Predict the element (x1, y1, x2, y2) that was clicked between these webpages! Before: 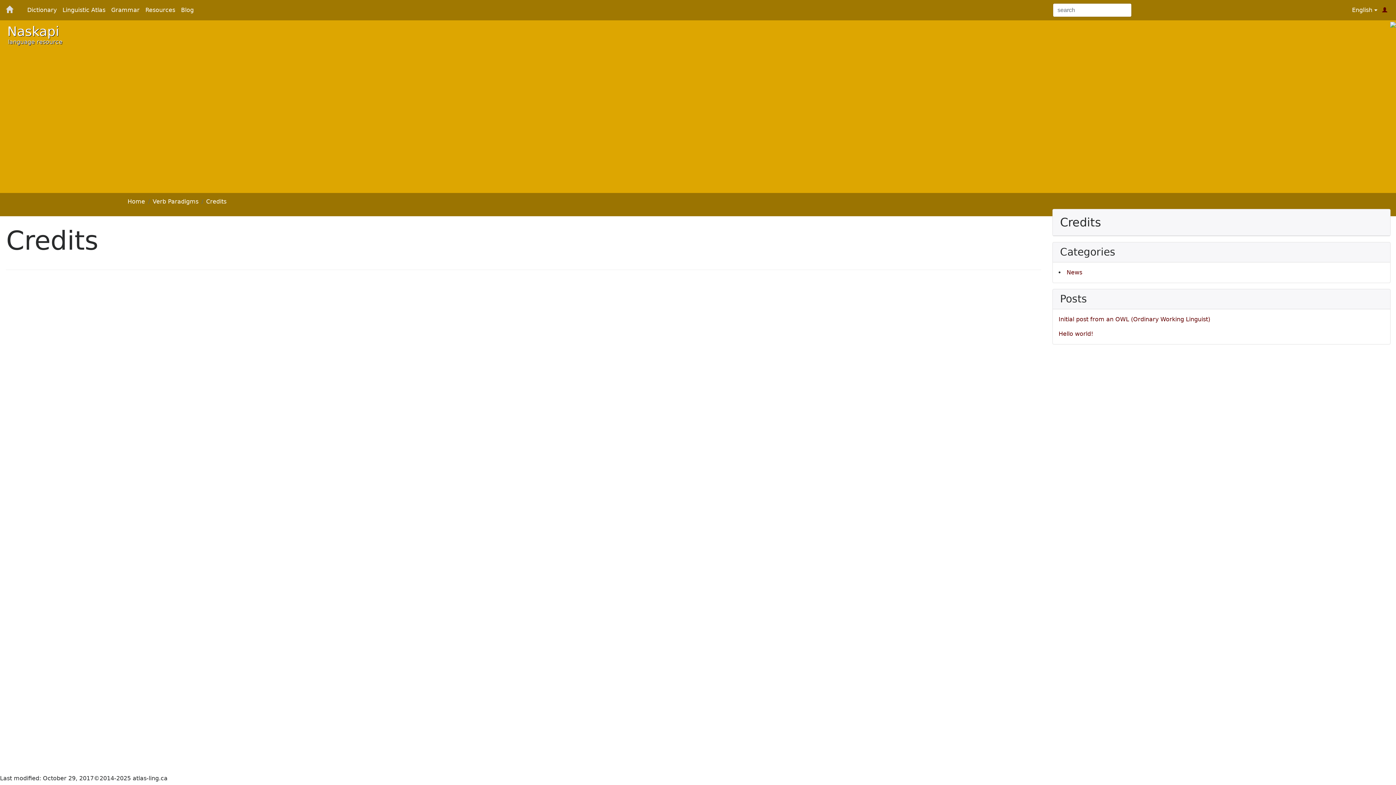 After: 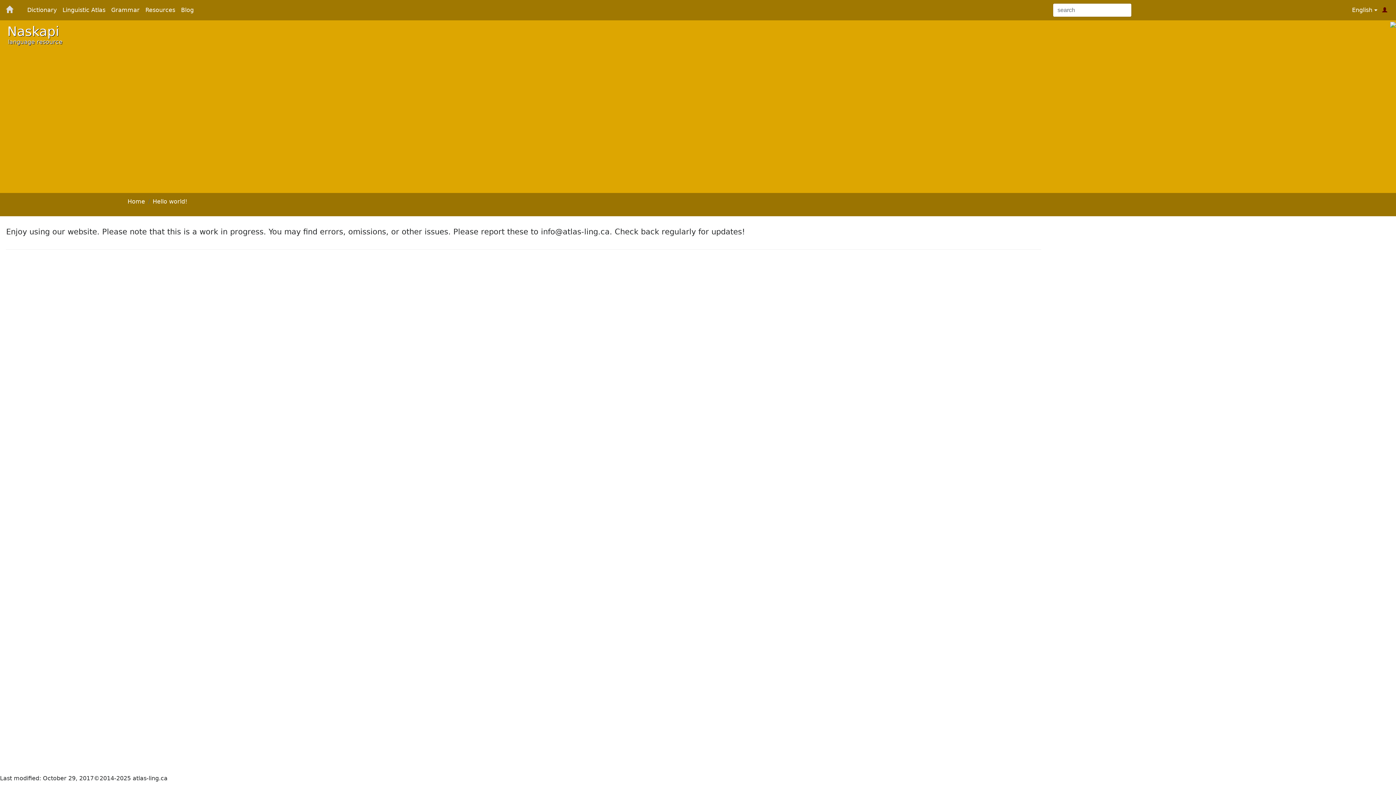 Action: label: Hello world! bbox: (1058, 330, 1093, 337)